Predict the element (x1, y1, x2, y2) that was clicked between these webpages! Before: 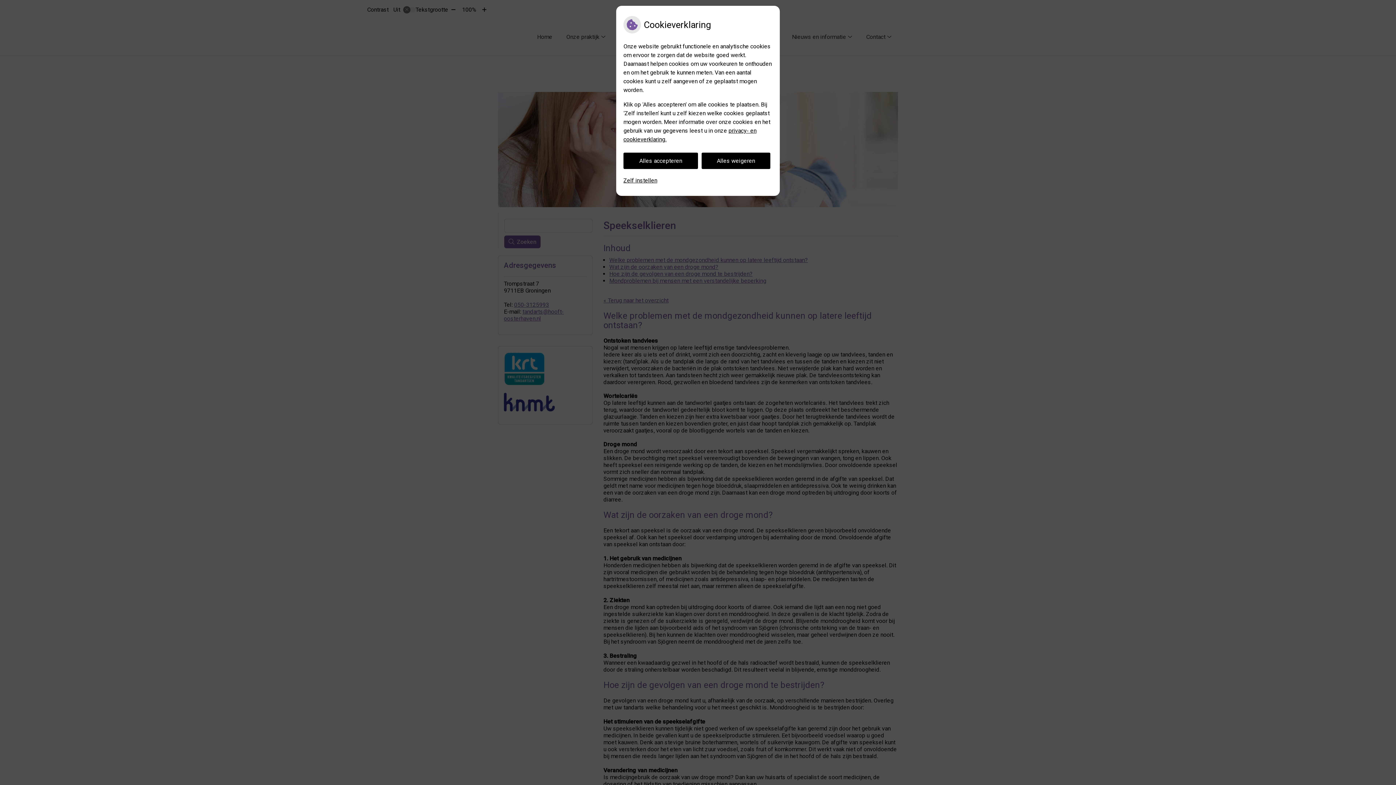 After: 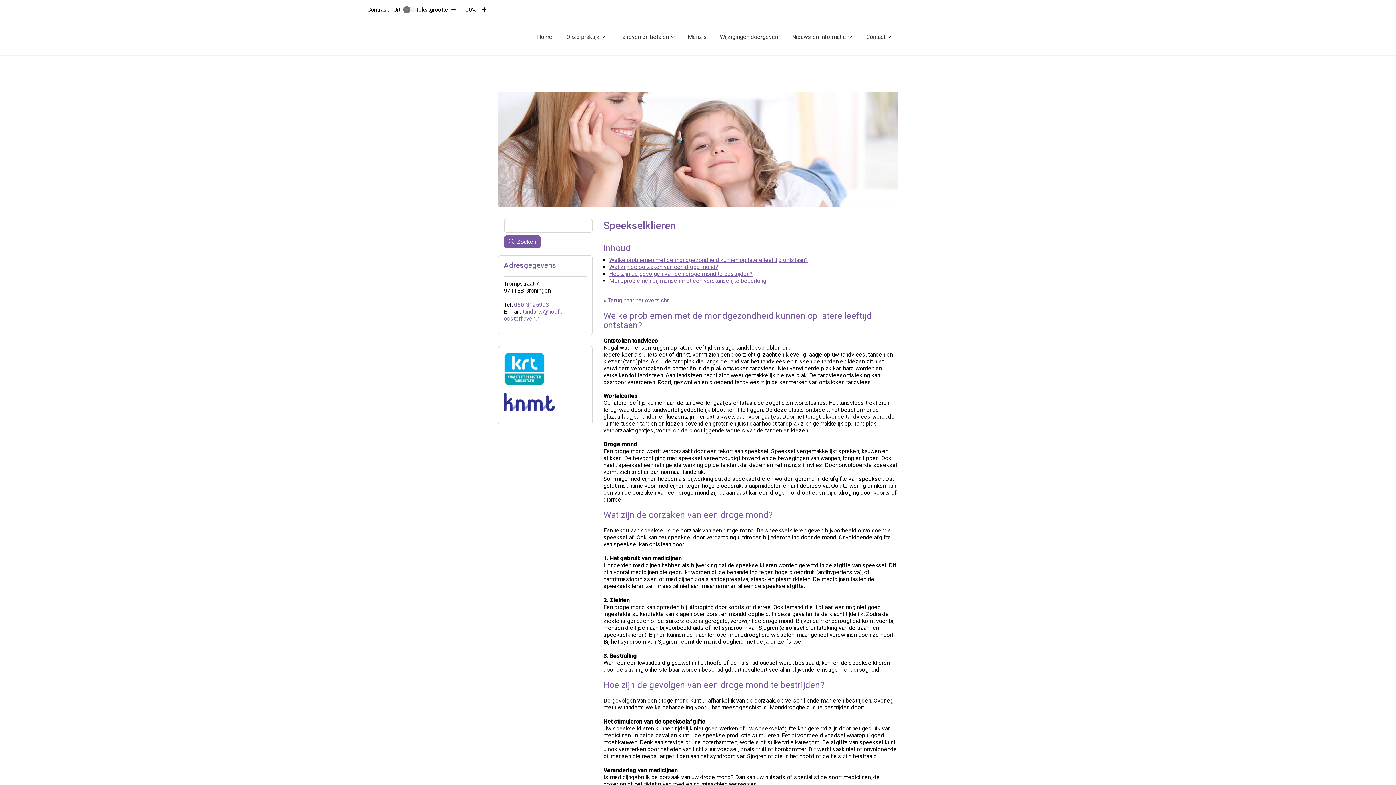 Action: label: Alles weigeren bbox: (701, 152, 770, 169)